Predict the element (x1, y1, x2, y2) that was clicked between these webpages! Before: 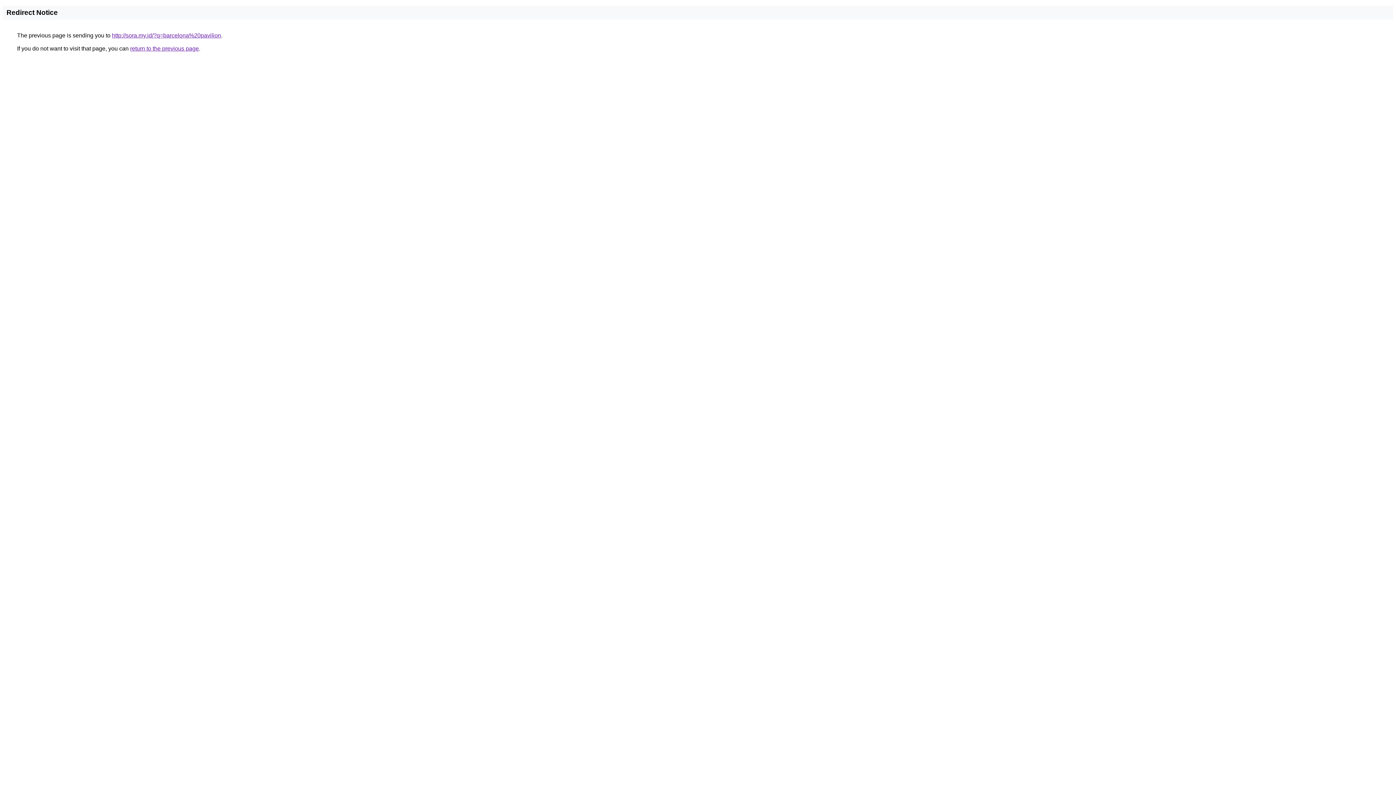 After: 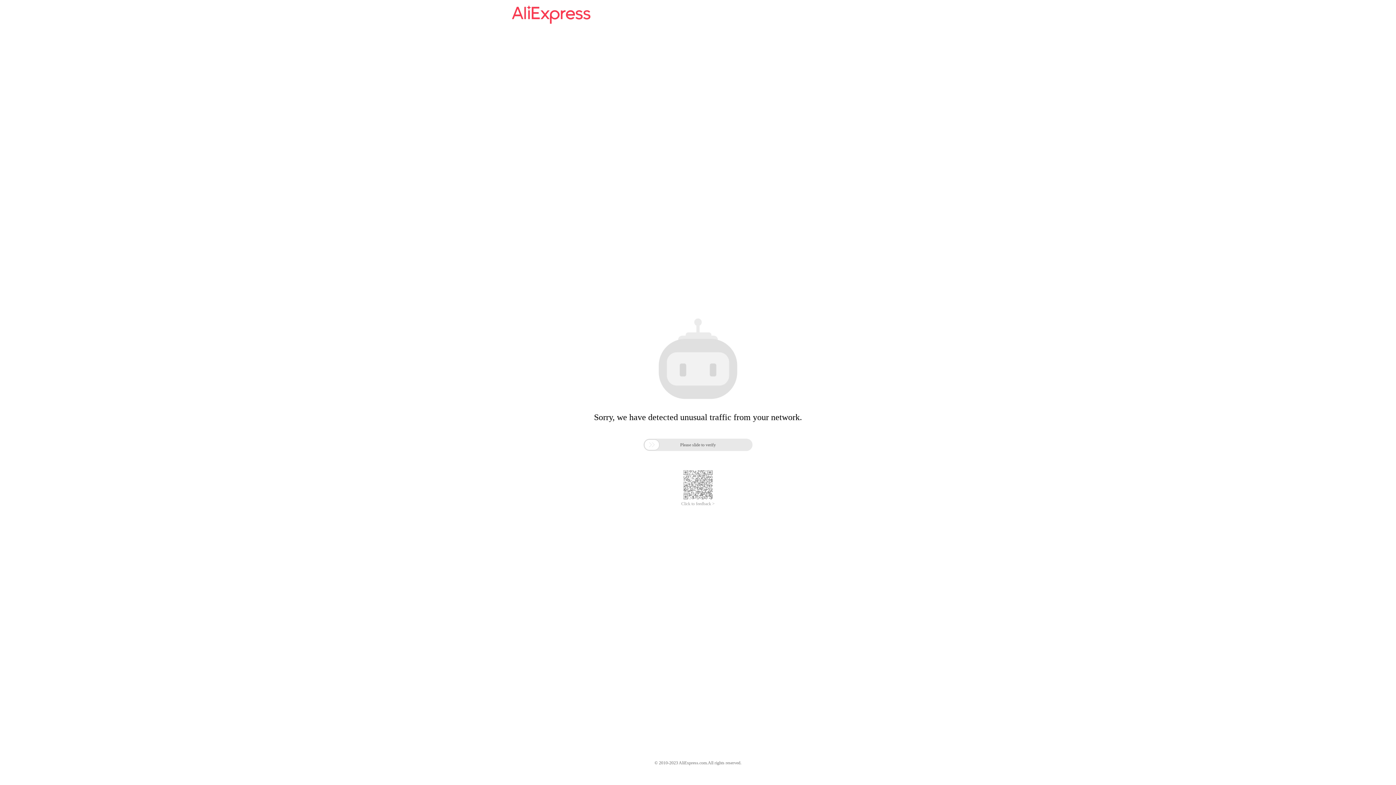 Action: label: http://sora.my.id/?q=barcelona%20pavilion bbox: (112, 32, 221, 38)